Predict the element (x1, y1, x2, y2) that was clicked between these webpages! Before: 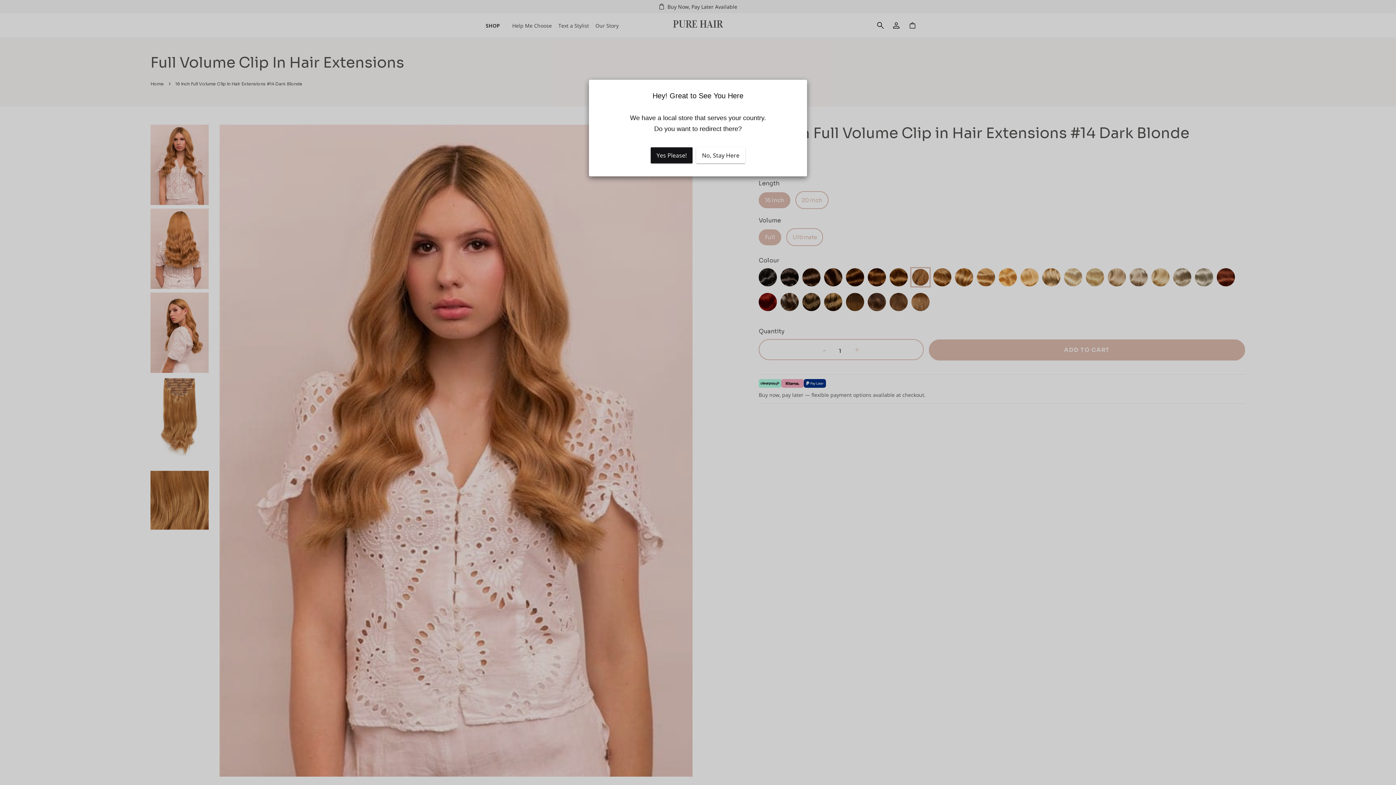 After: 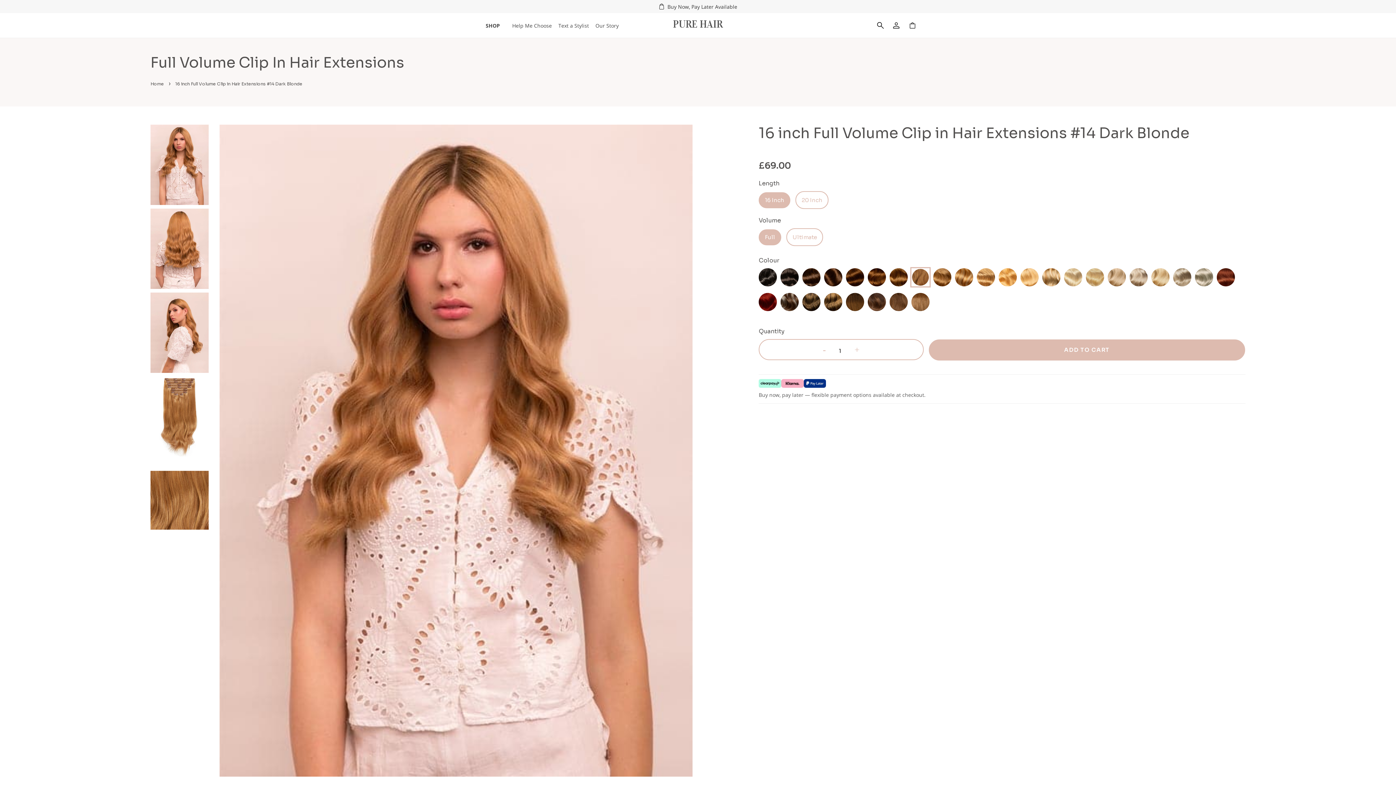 Action: label: No, Stay Here bbox: (696, 147, 745, 163)